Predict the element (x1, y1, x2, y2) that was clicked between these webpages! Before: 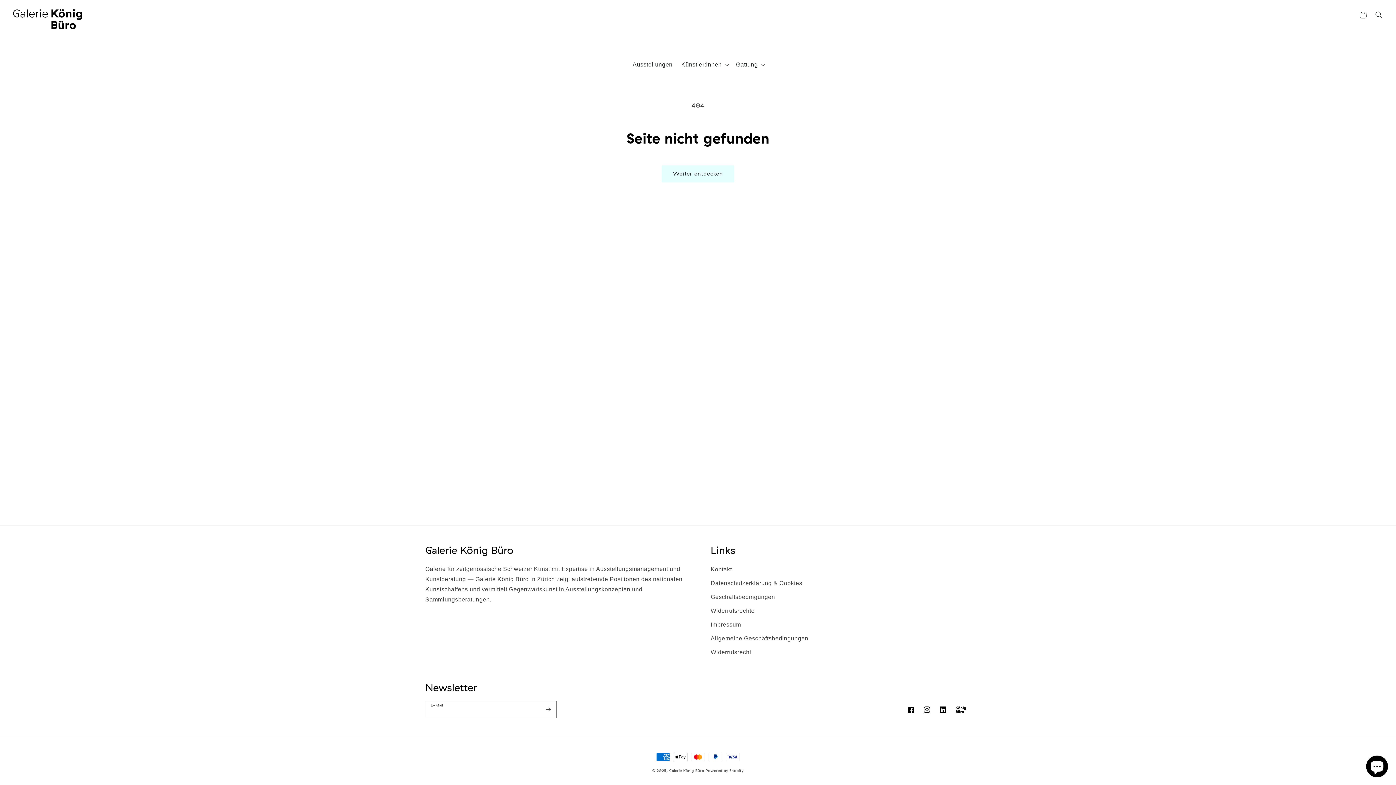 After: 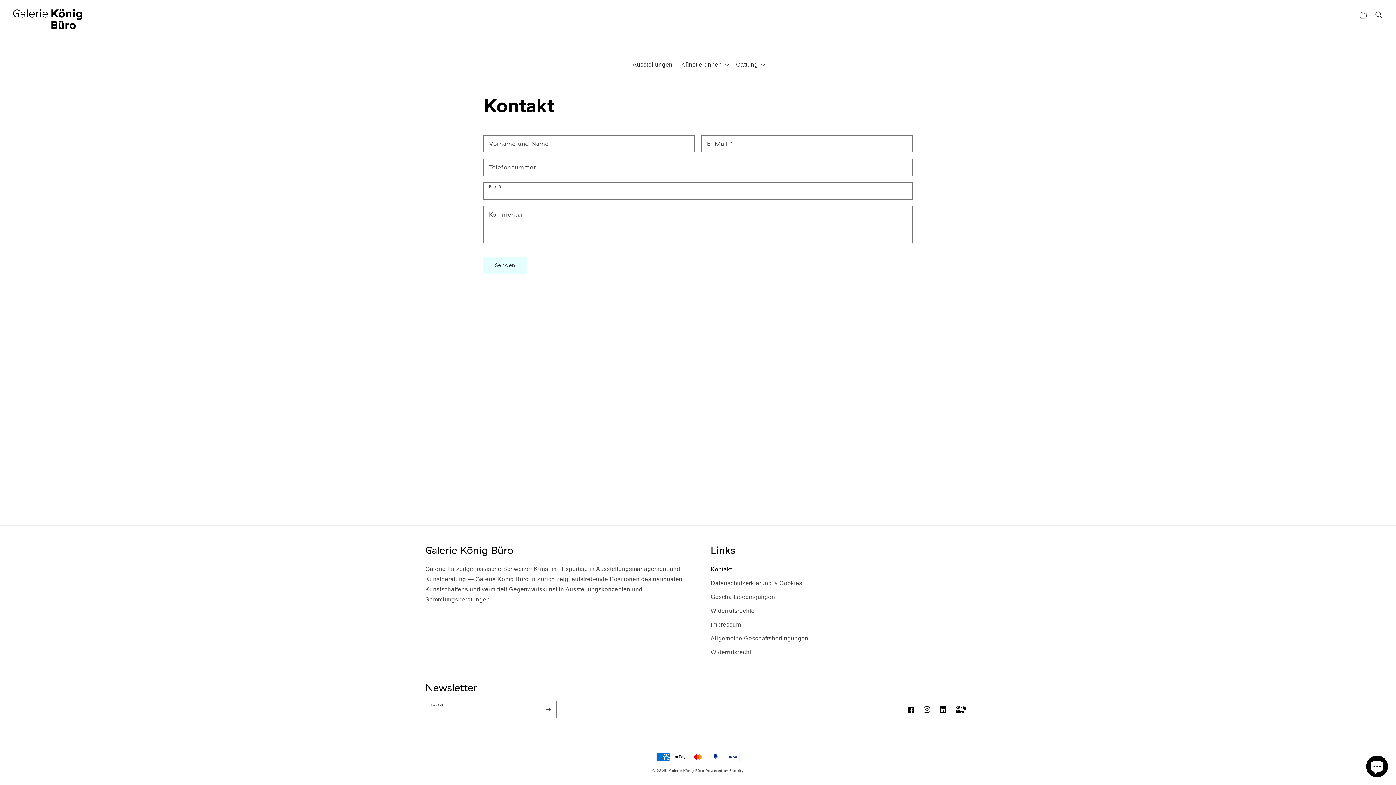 Action: label: Kontakt bbox: (710, 564, 732, 576)